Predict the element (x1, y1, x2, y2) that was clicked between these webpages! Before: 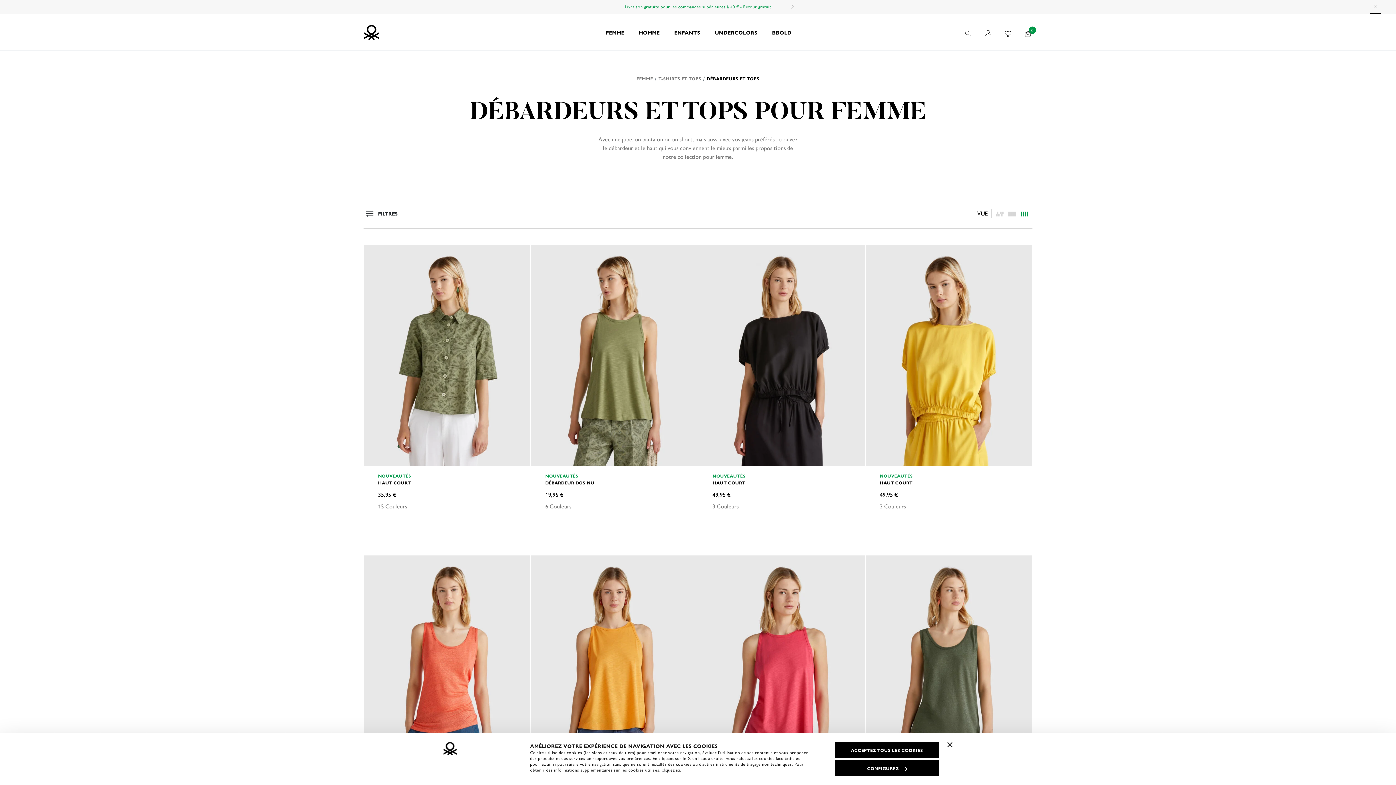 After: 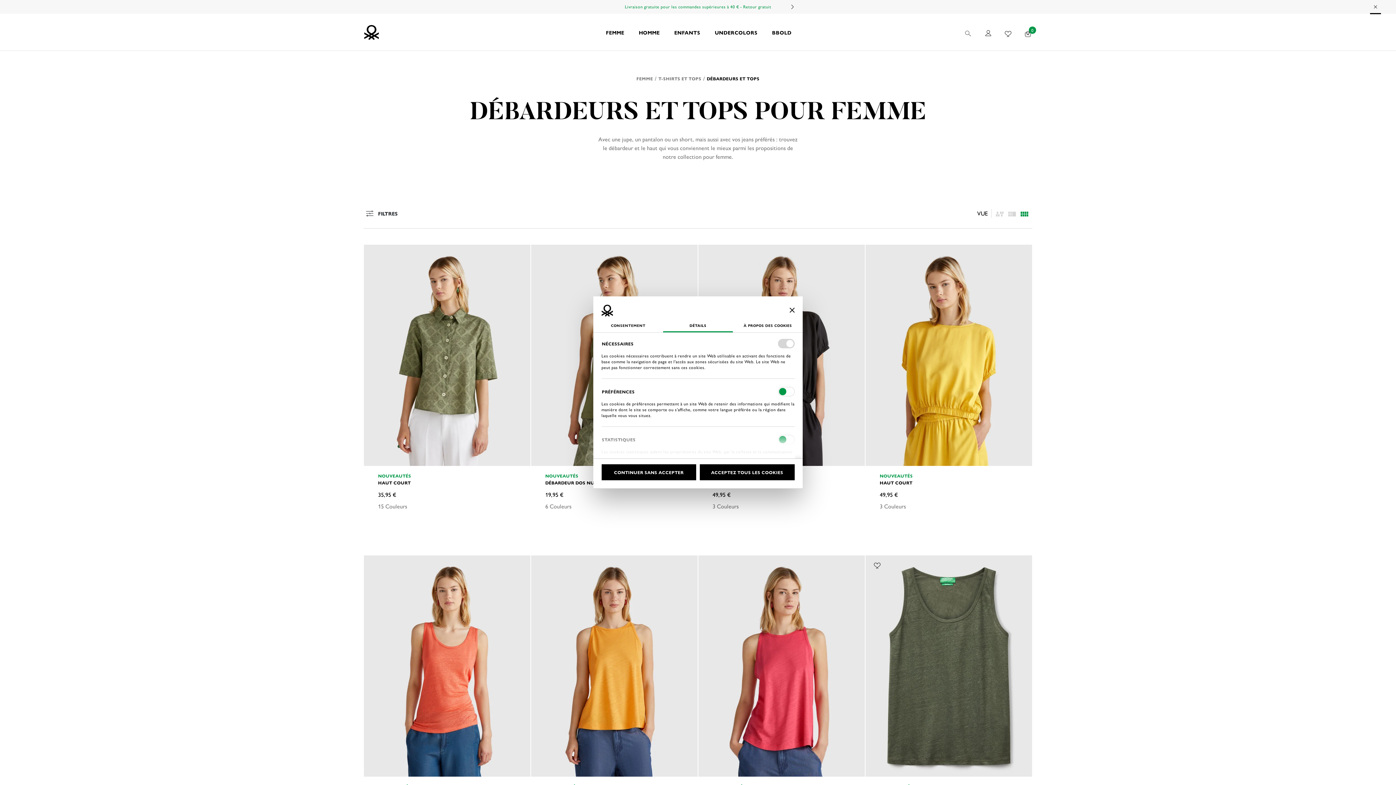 Action: label: CONFIGUREZ bbox: (835, 760, 939, 776)